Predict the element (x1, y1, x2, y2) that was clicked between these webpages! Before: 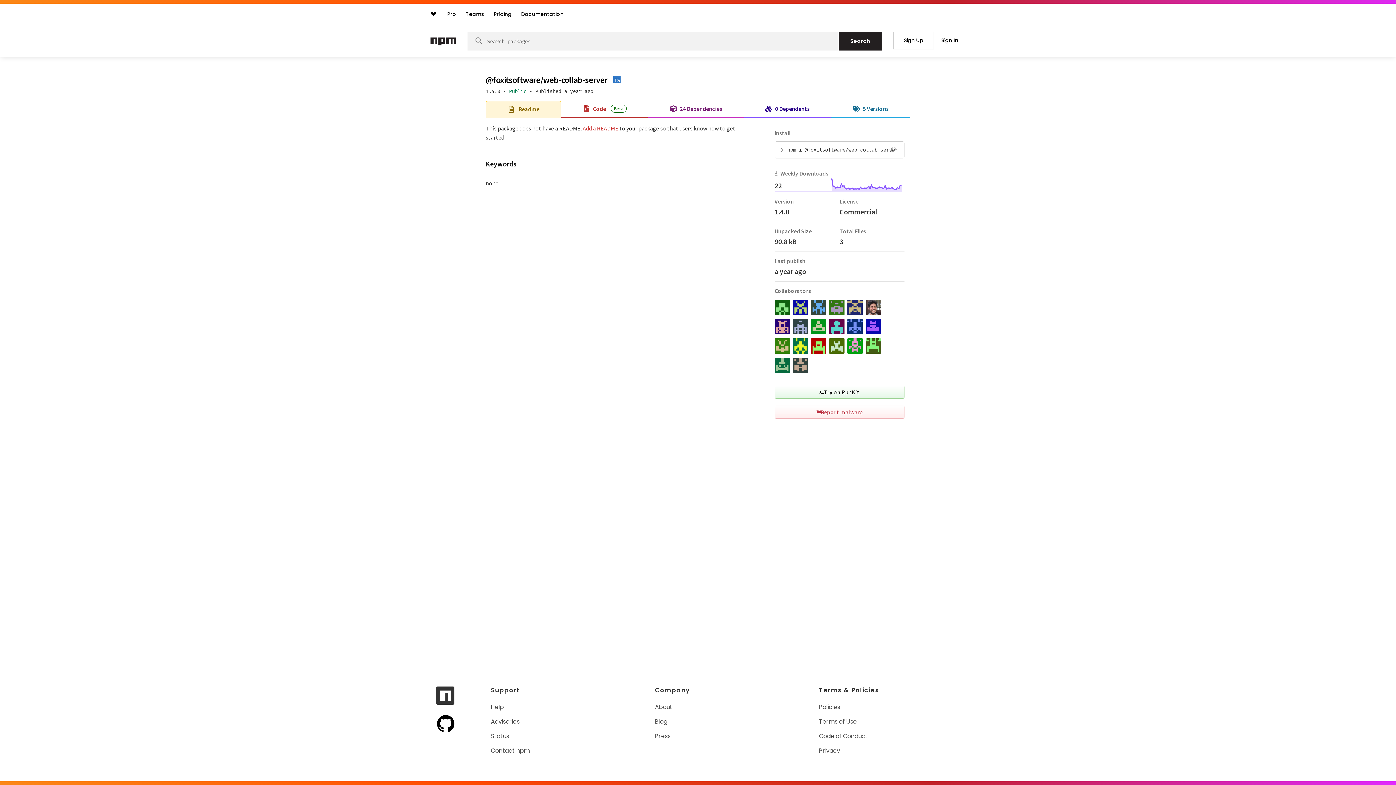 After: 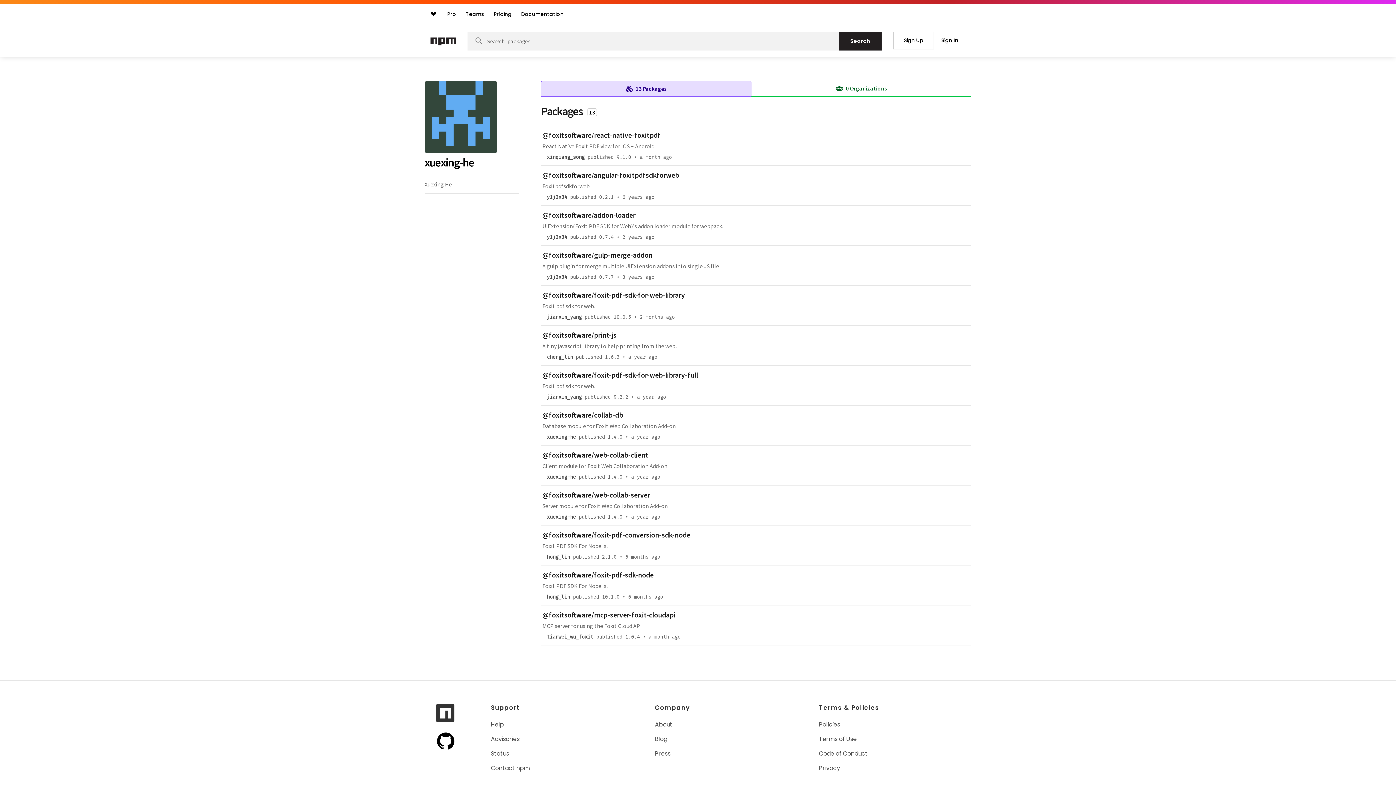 Action: bbox: (811, 309, 826, 316)